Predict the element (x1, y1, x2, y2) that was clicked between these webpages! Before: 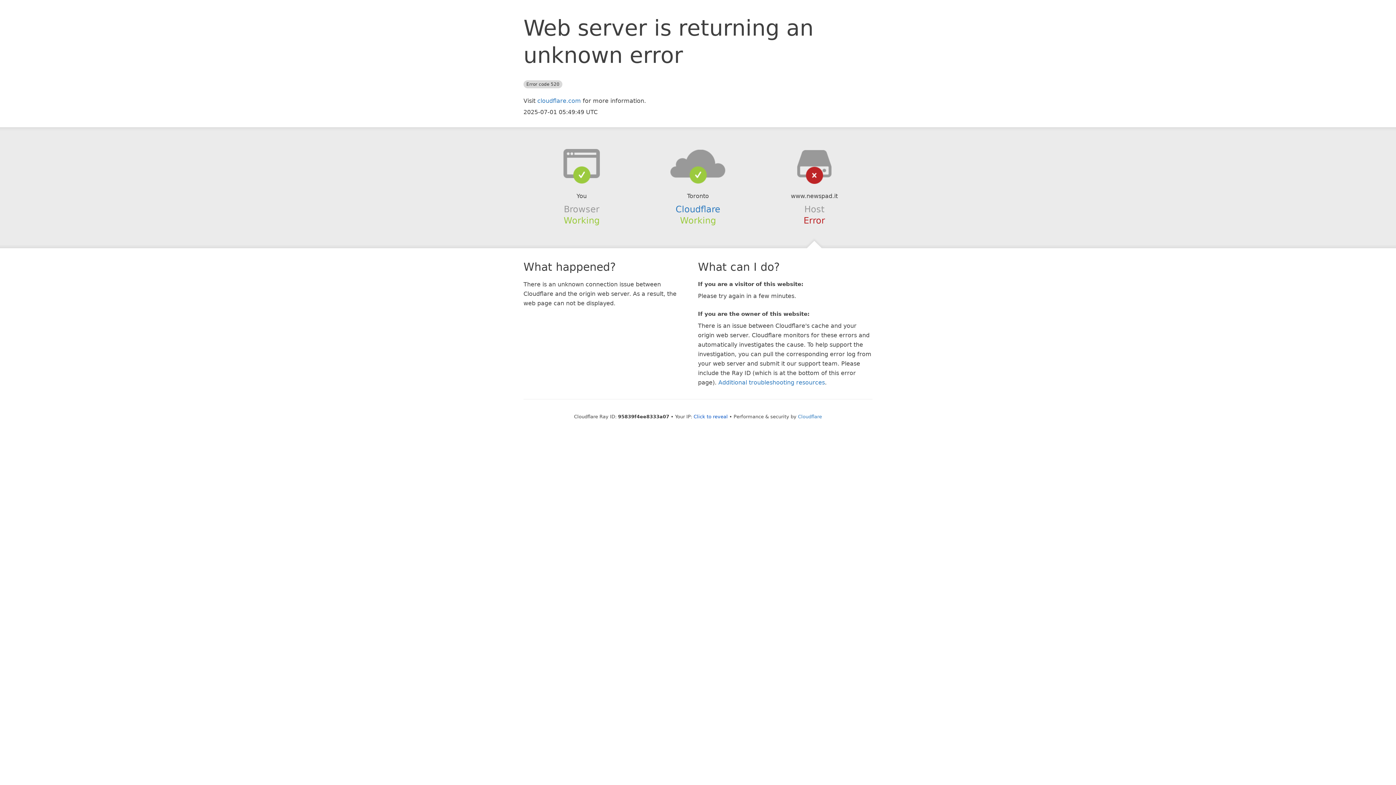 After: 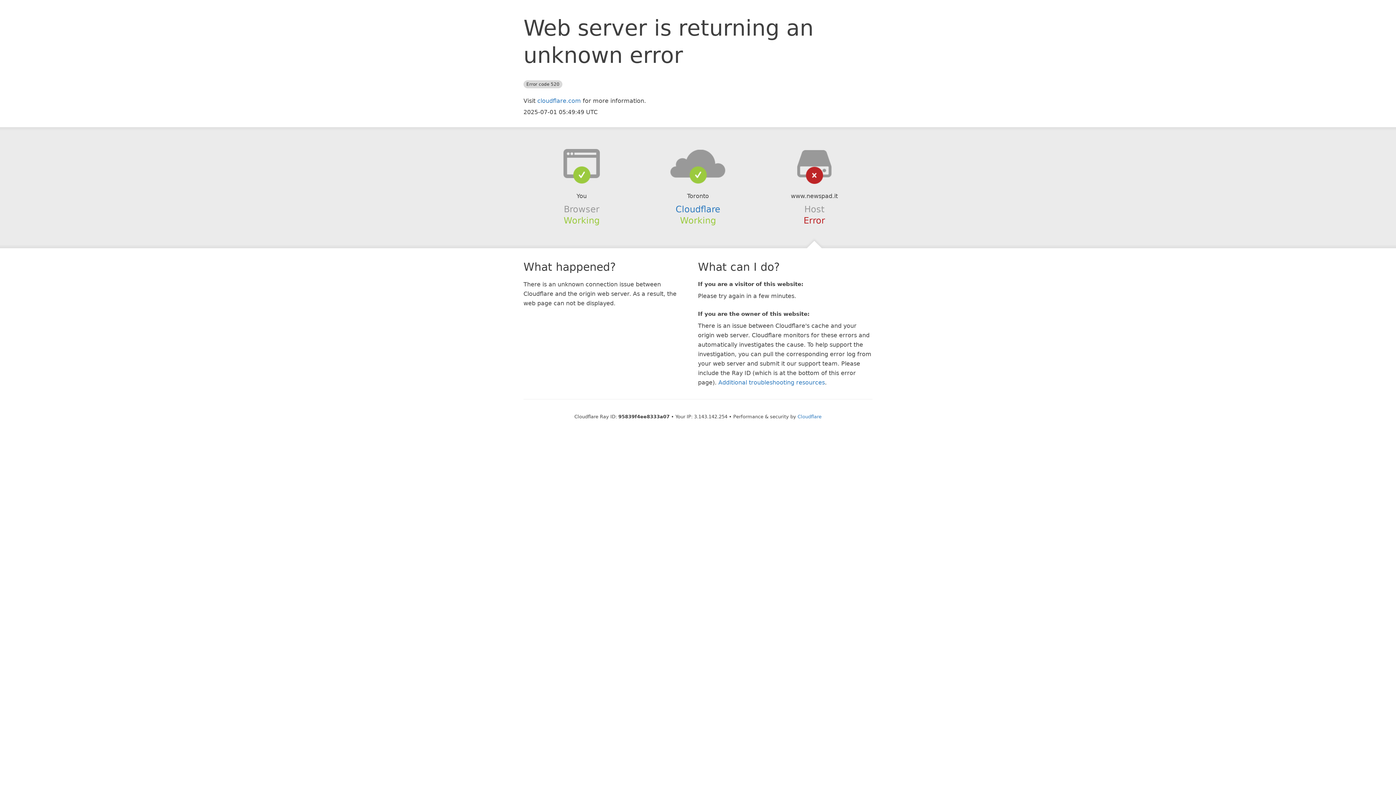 Action: bbox: (693, 414, 728, 419) label: Click to reveal